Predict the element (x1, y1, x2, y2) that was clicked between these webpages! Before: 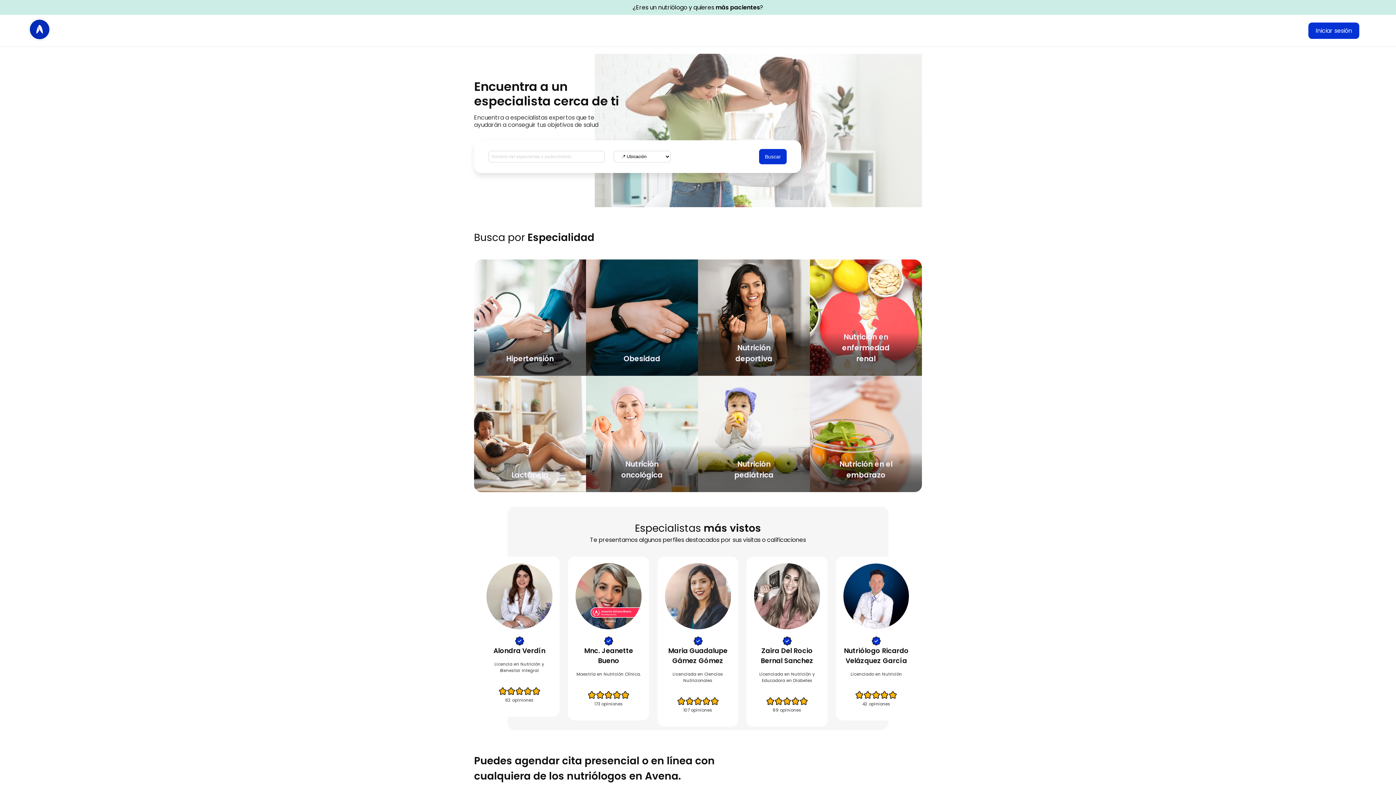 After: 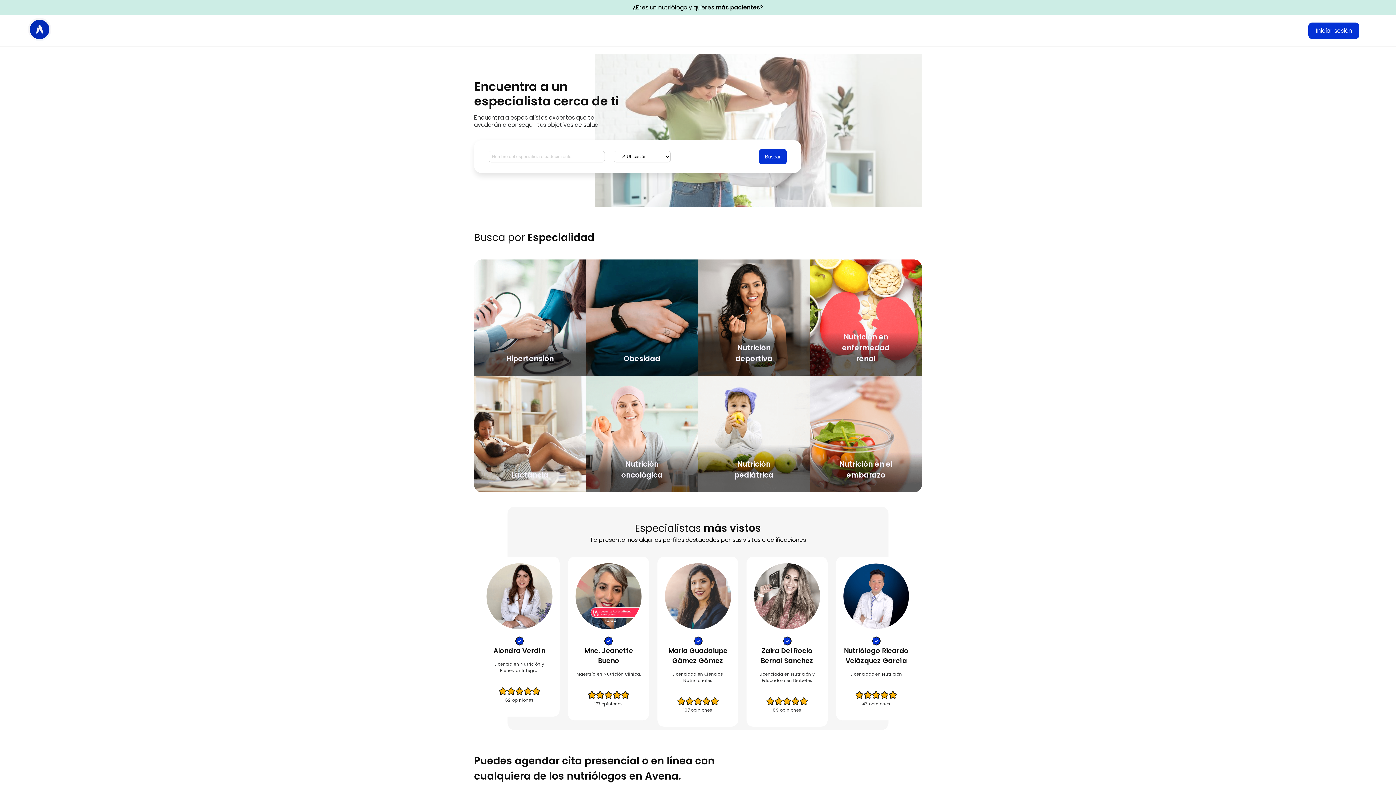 Action: bbox: (27, 17, 51, 43)